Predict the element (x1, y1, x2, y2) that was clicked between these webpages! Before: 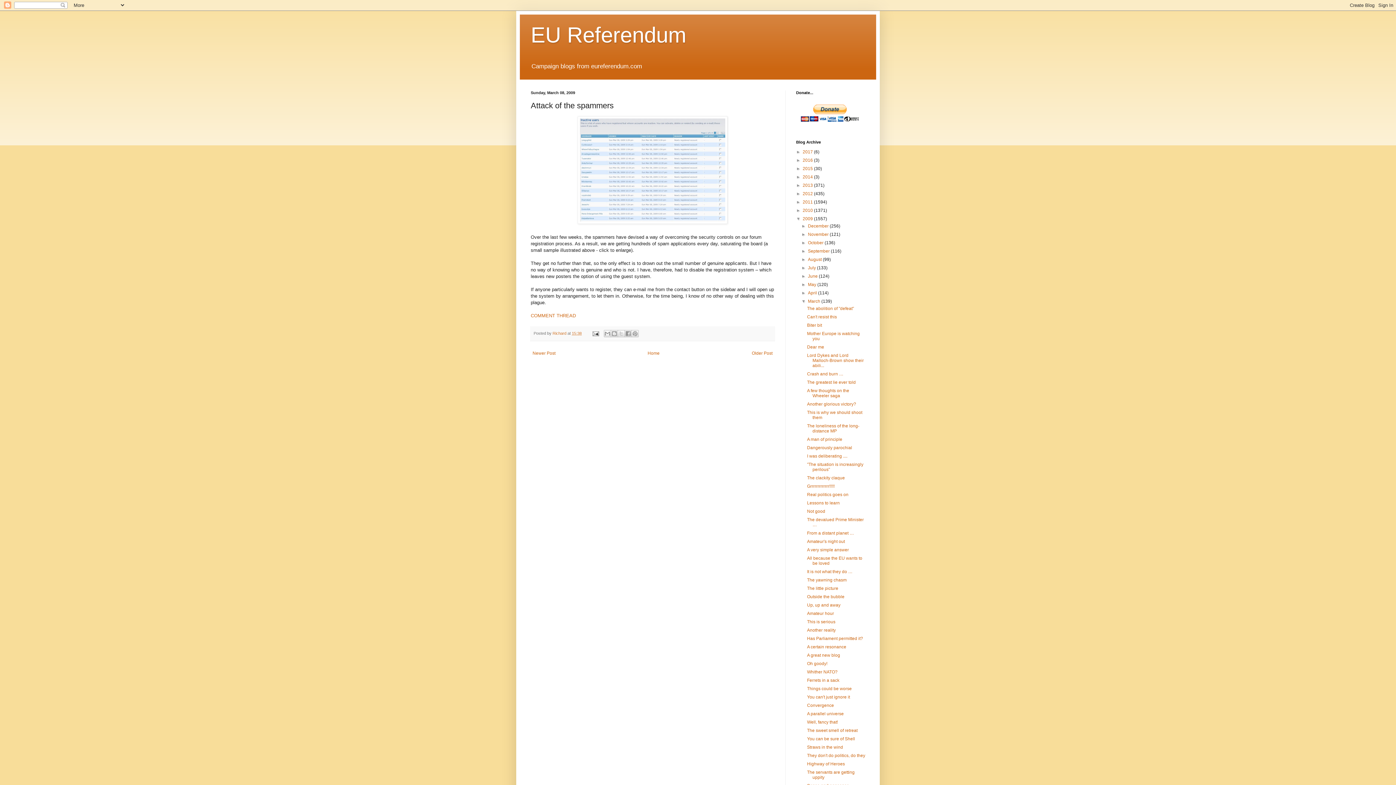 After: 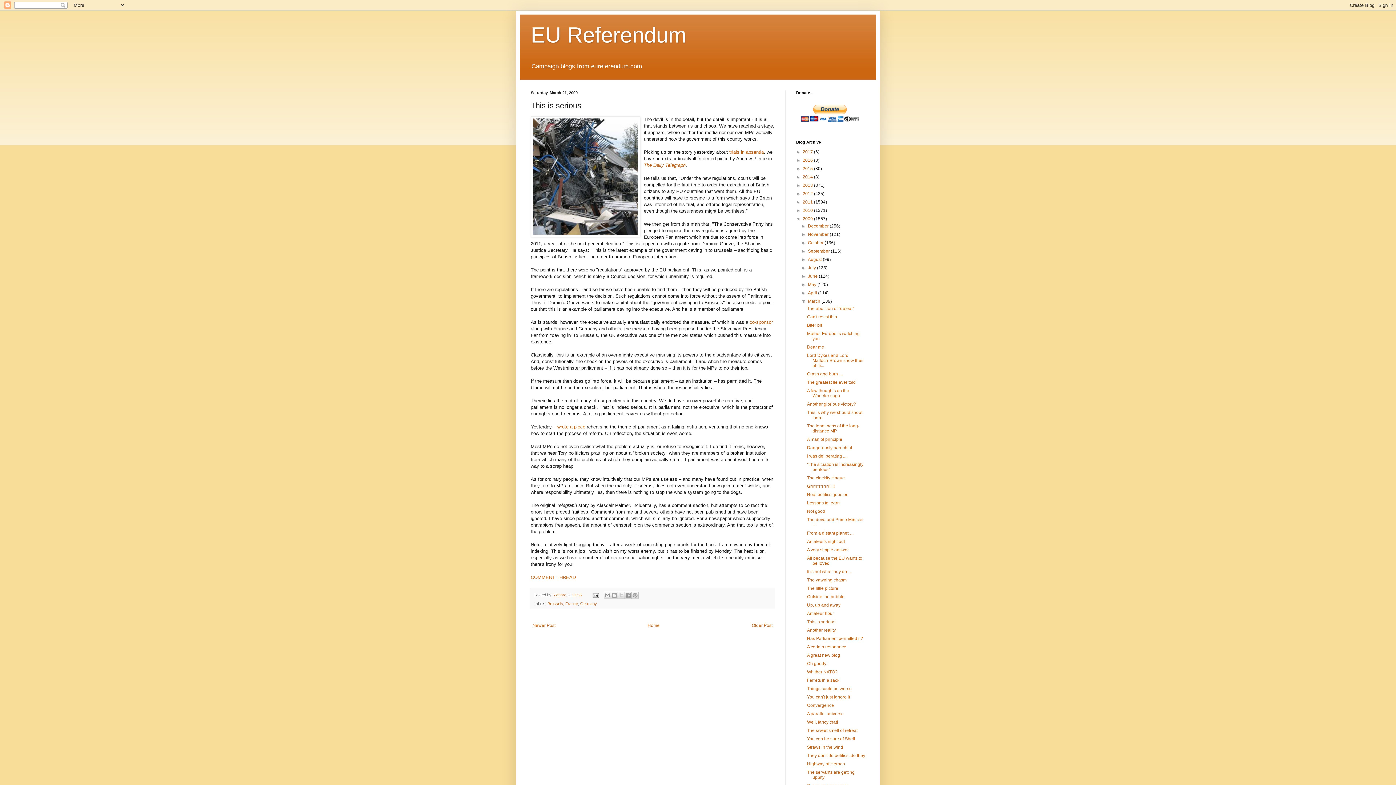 Action: bbox: (807, 619, 835, 624) label: This is serious